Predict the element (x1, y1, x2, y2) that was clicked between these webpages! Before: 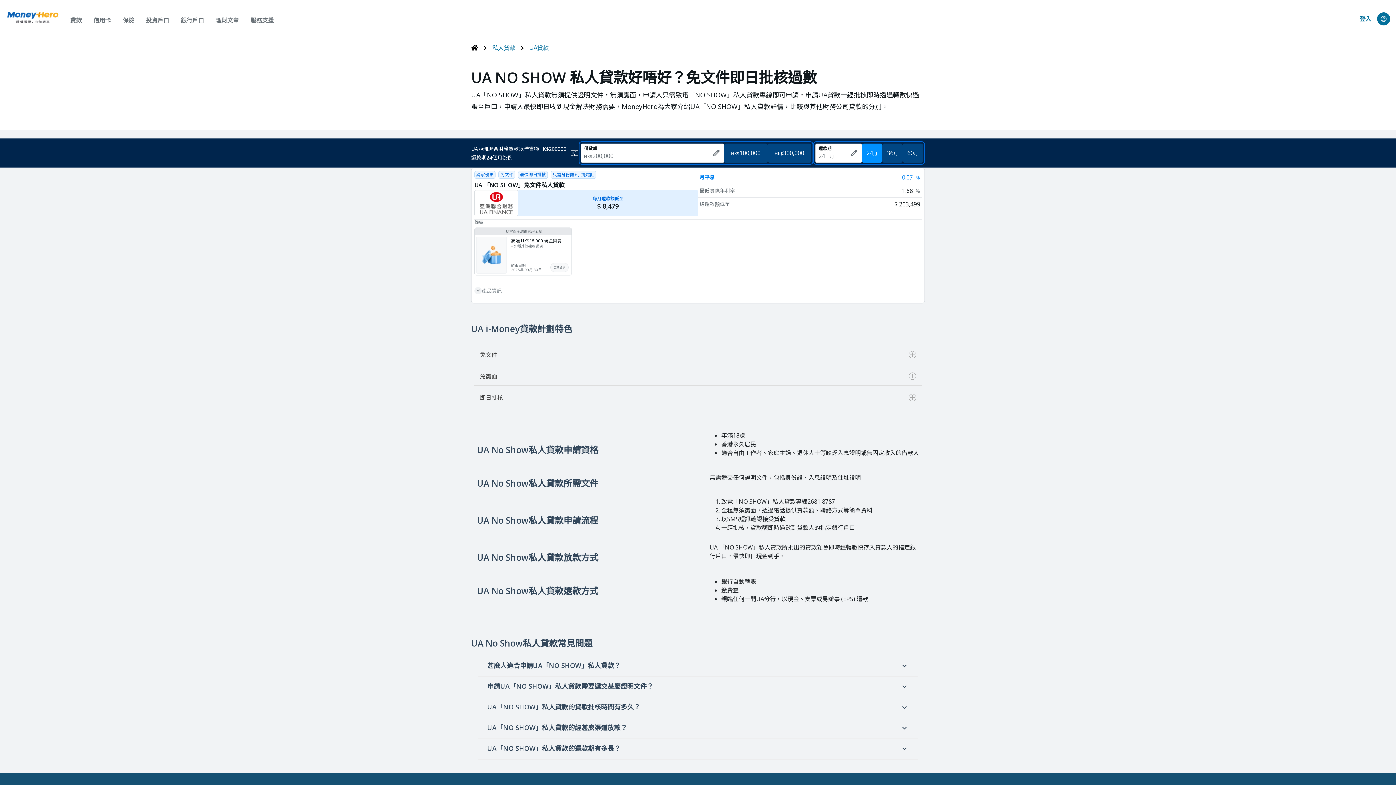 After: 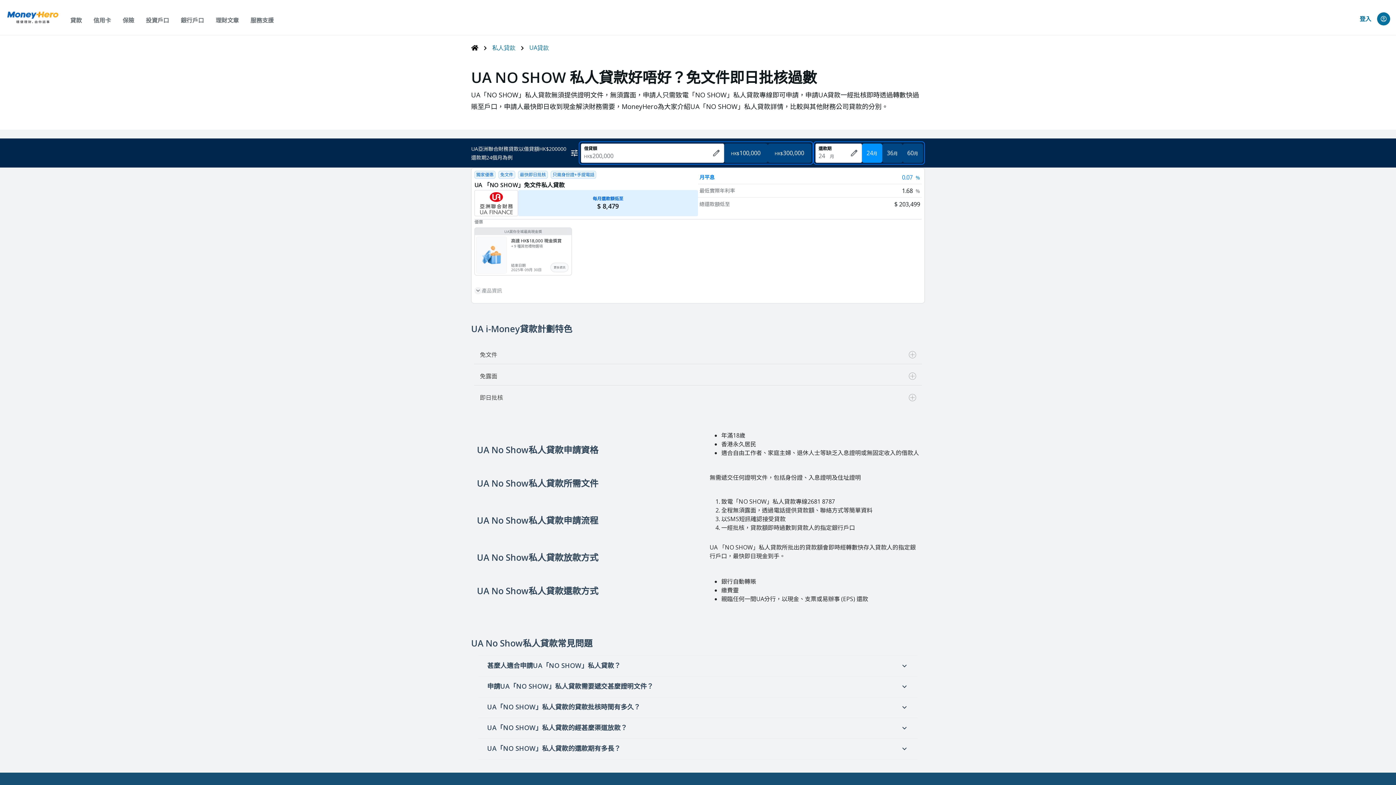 Action: bbox: (471, 44, 478, 51)